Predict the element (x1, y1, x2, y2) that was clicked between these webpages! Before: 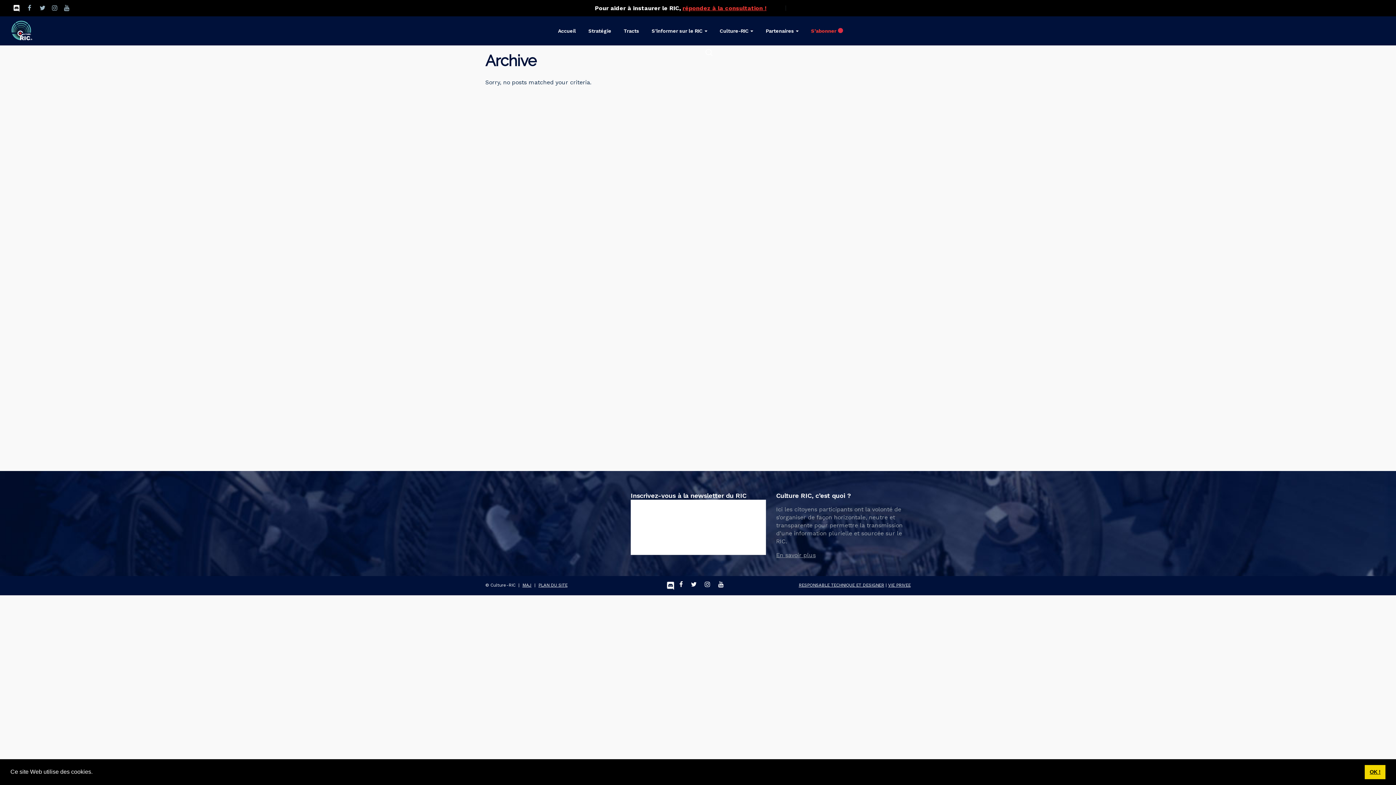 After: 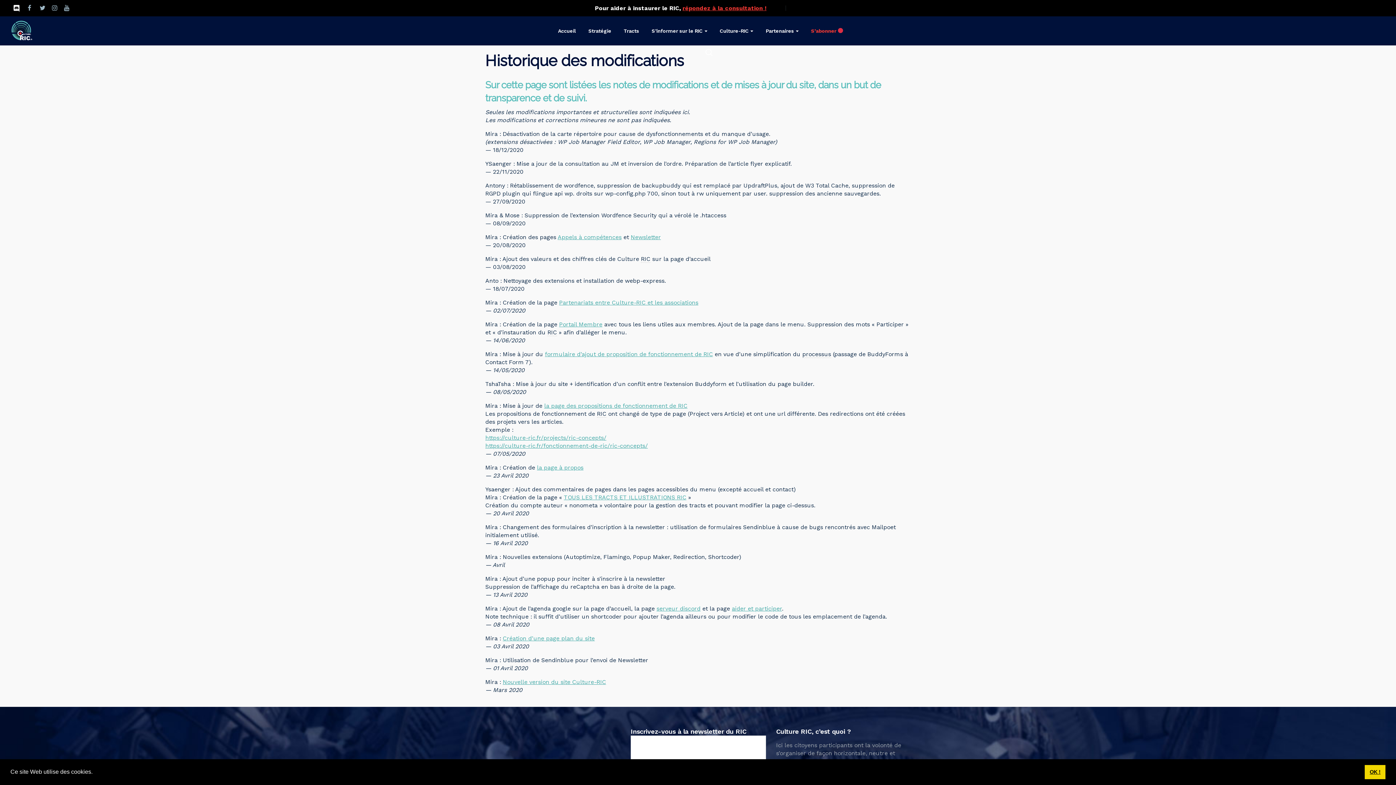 Action: bbox: (522, 582, 531, 588) label: MAJ